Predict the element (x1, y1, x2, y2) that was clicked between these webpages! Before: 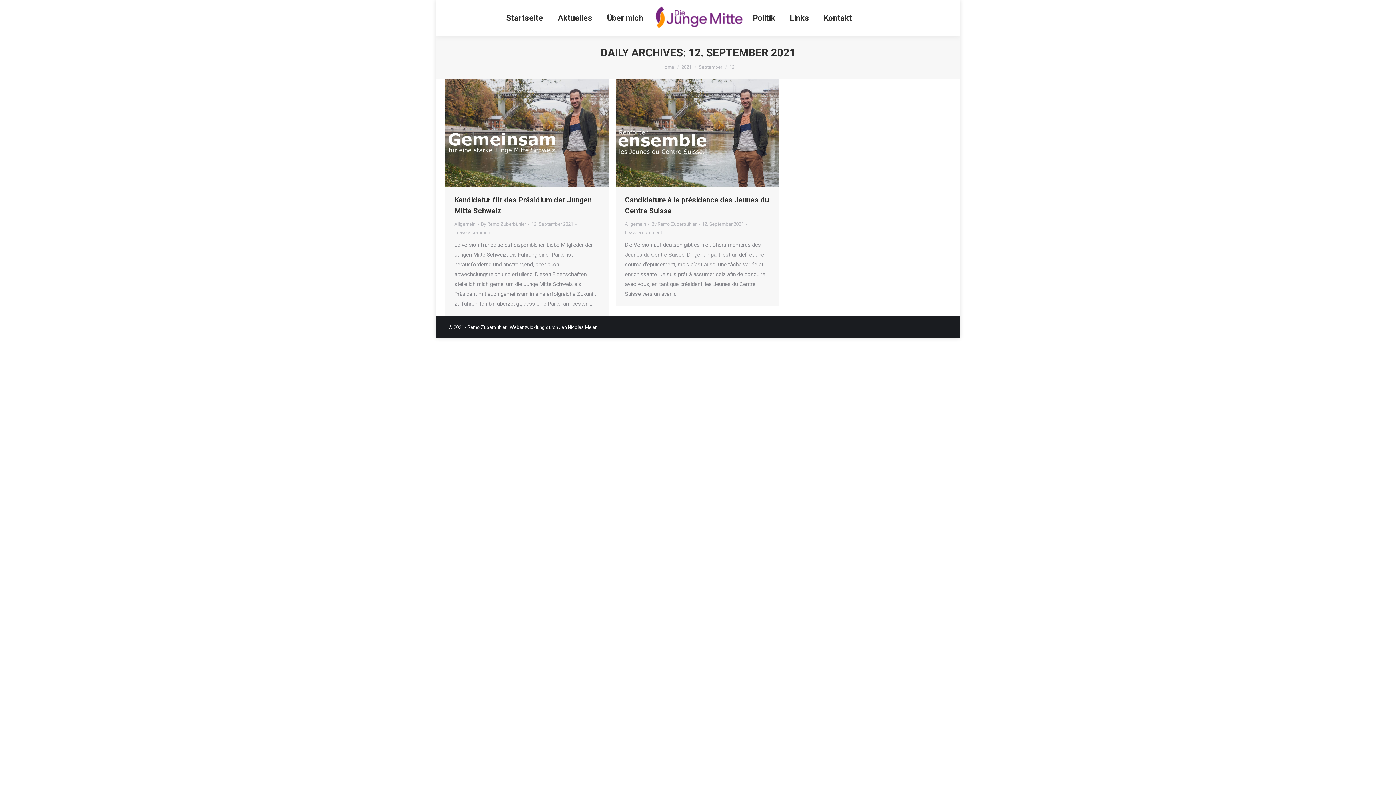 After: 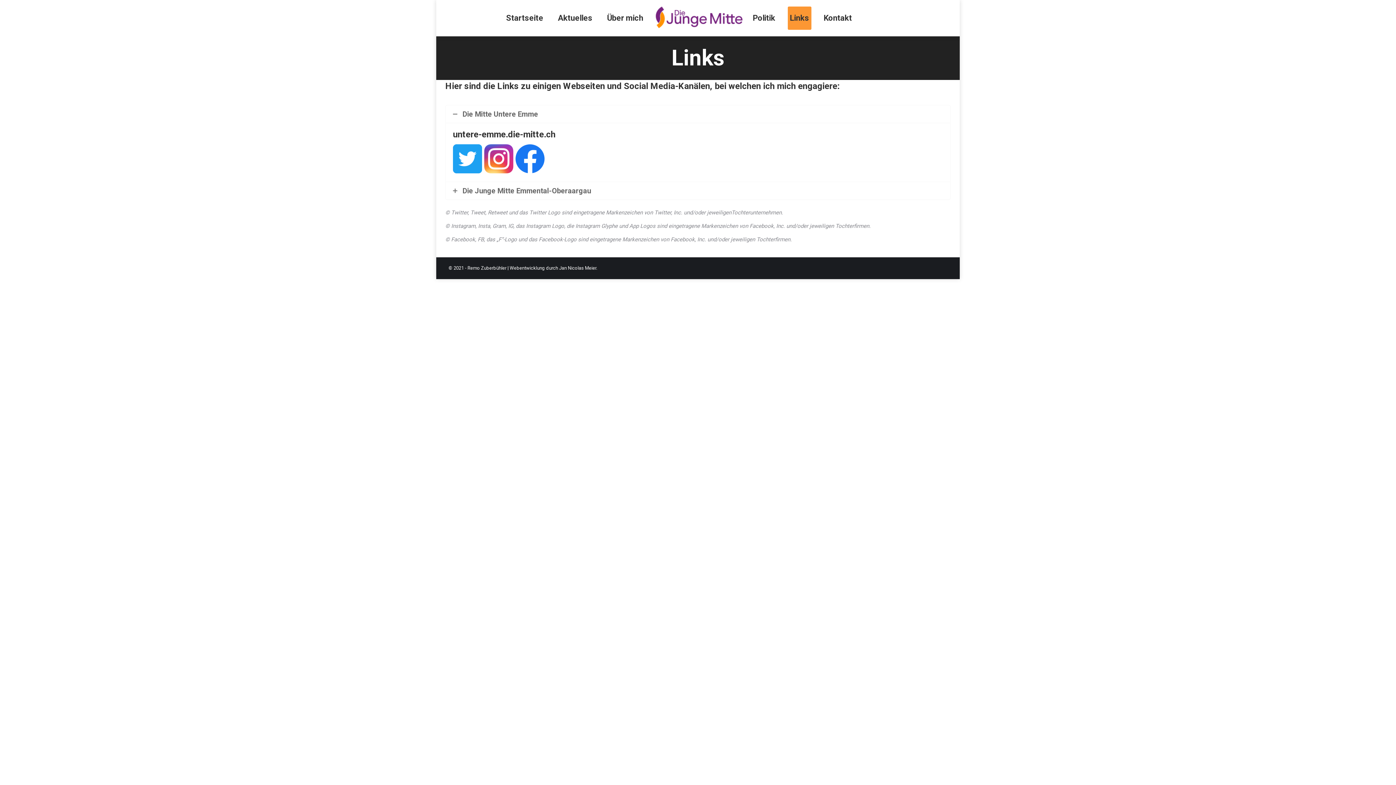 Action: bbox: (787, 6, 811, 29) label: Links